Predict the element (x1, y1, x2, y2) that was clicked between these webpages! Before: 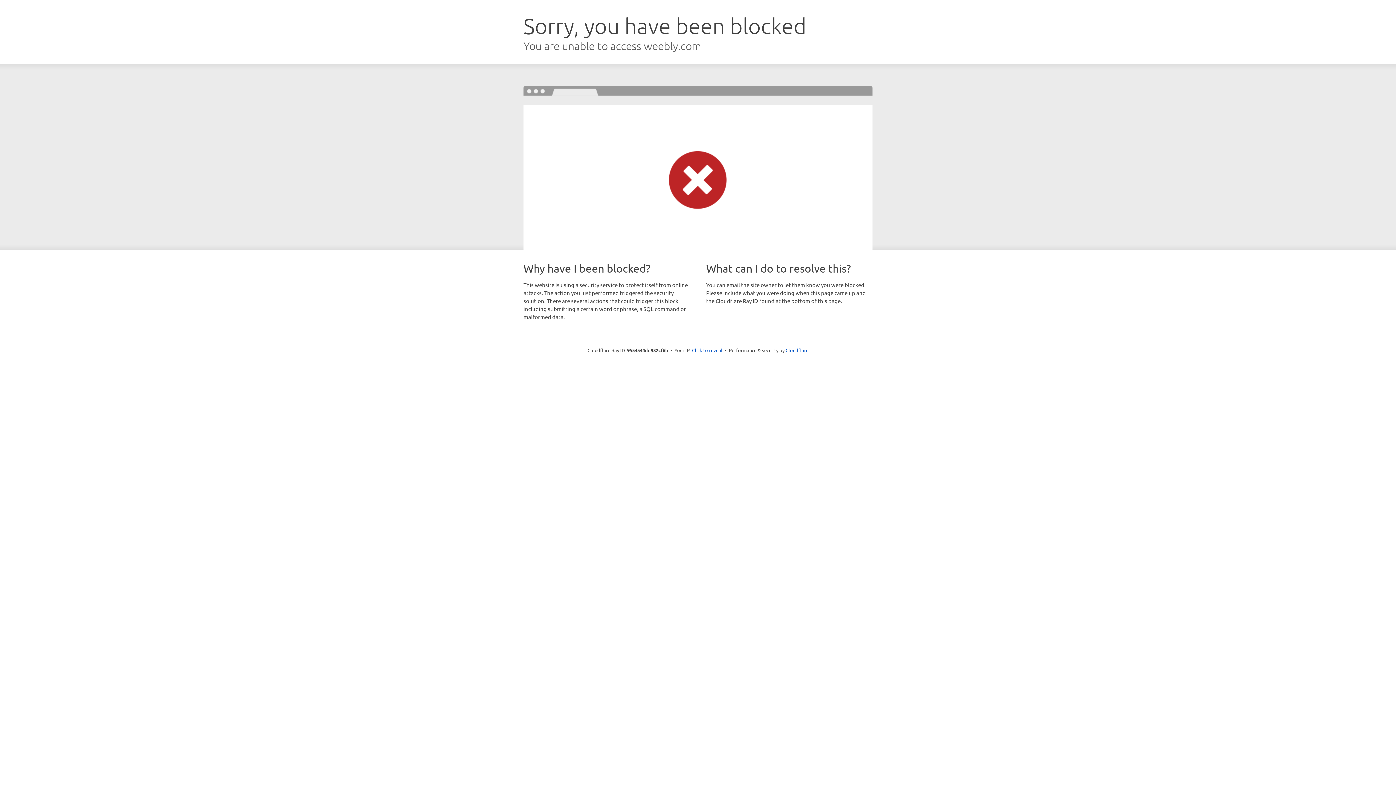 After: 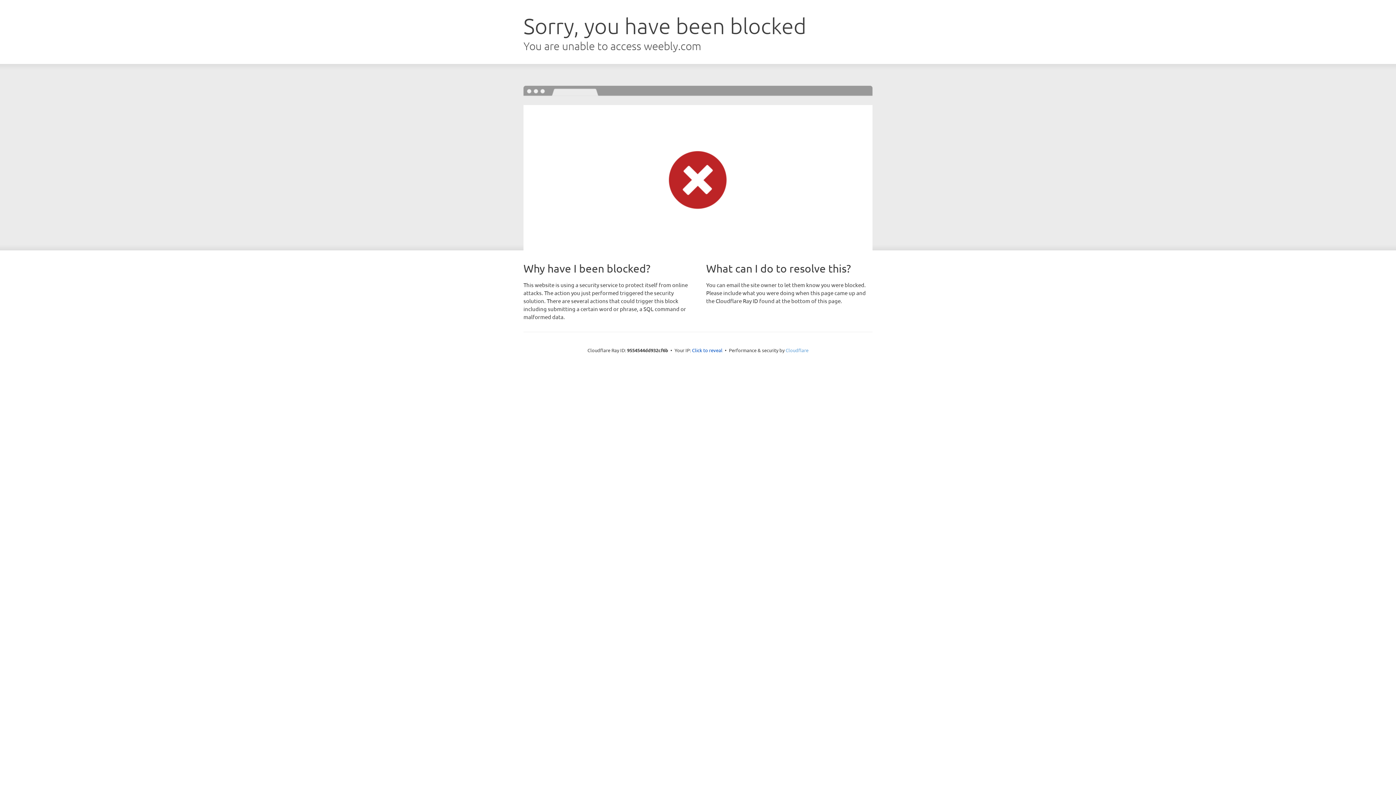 Action: label: Cloudflare bbox: (785, 347, 808, 353)